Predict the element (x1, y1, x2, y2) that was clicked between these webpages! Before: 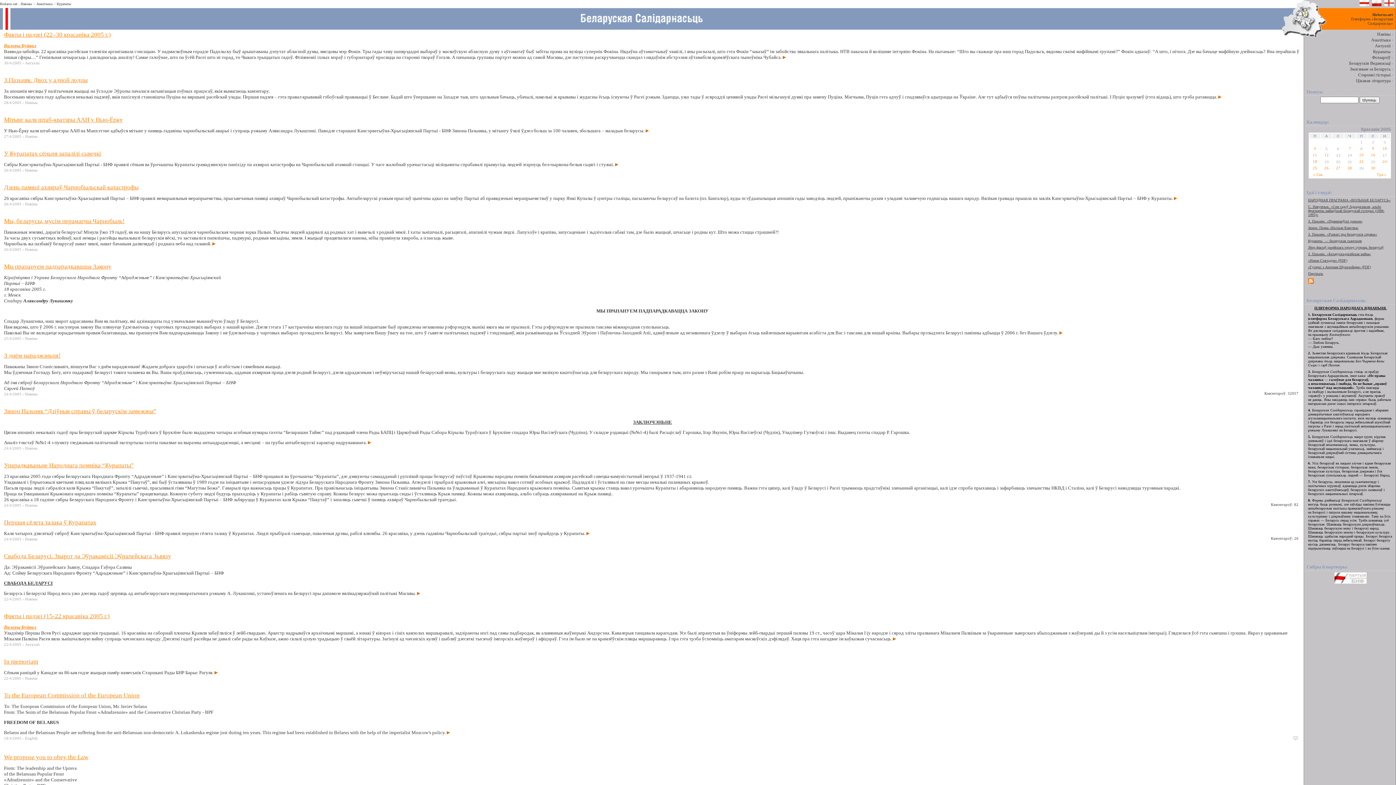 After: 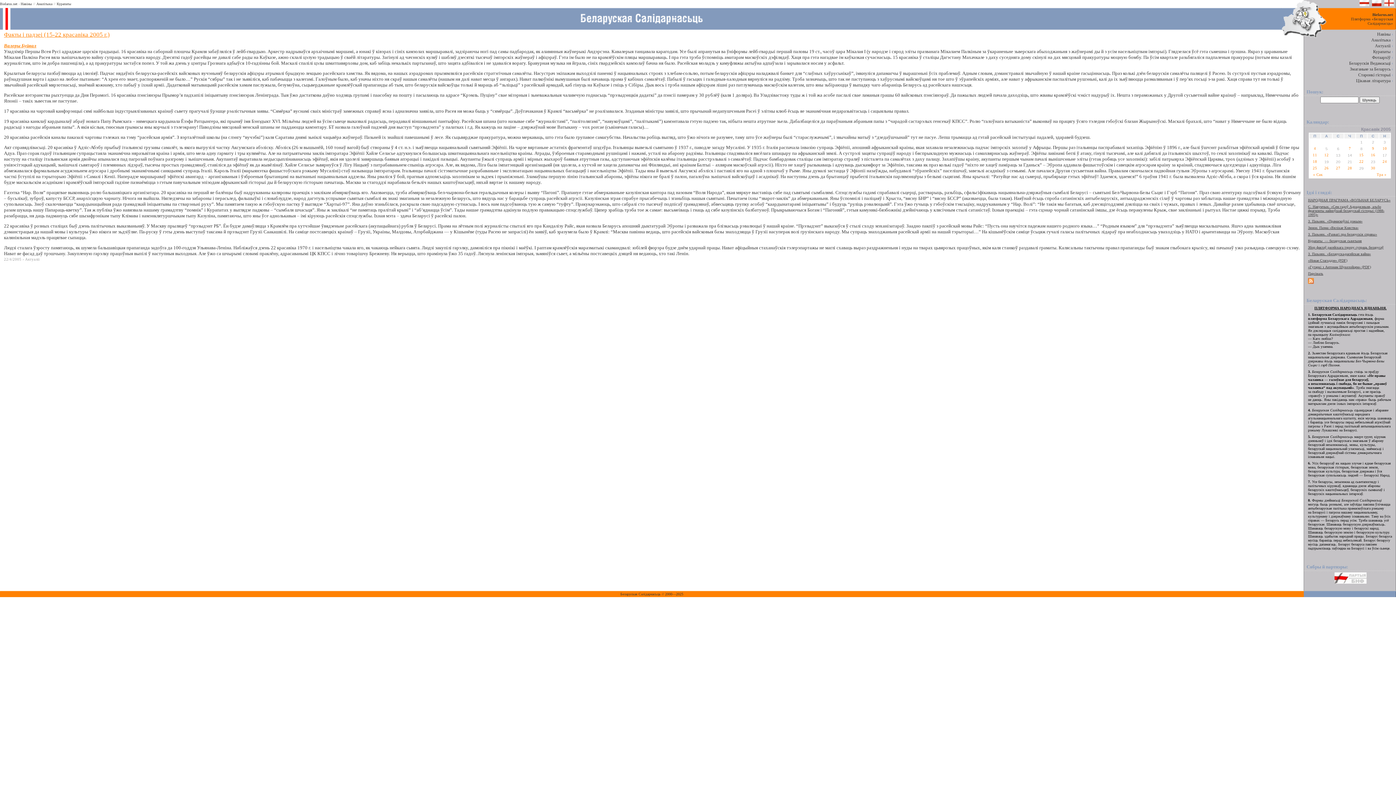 Action: label: Факты і падзеі (15-22 красавіка 2005 г.) bbox: (4, 613, 109, 620)